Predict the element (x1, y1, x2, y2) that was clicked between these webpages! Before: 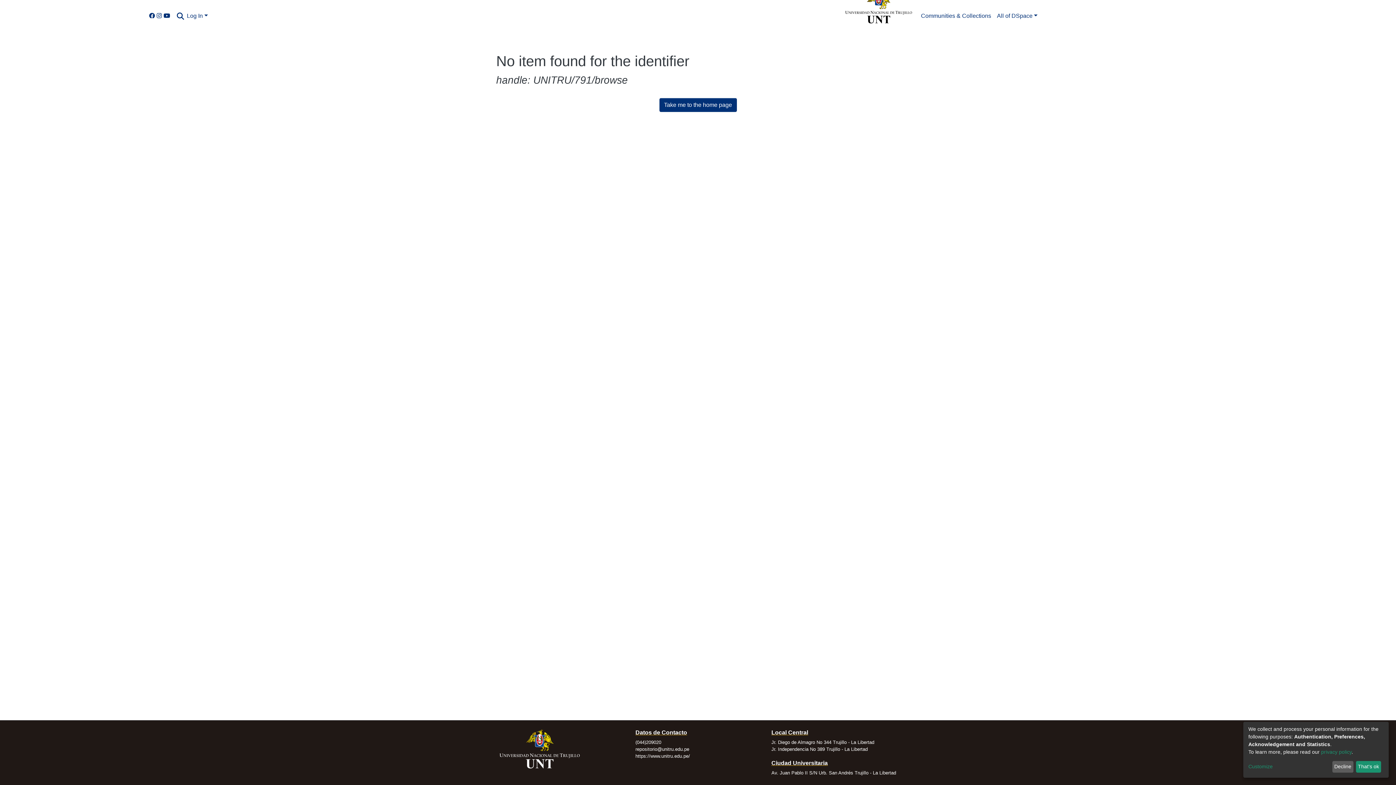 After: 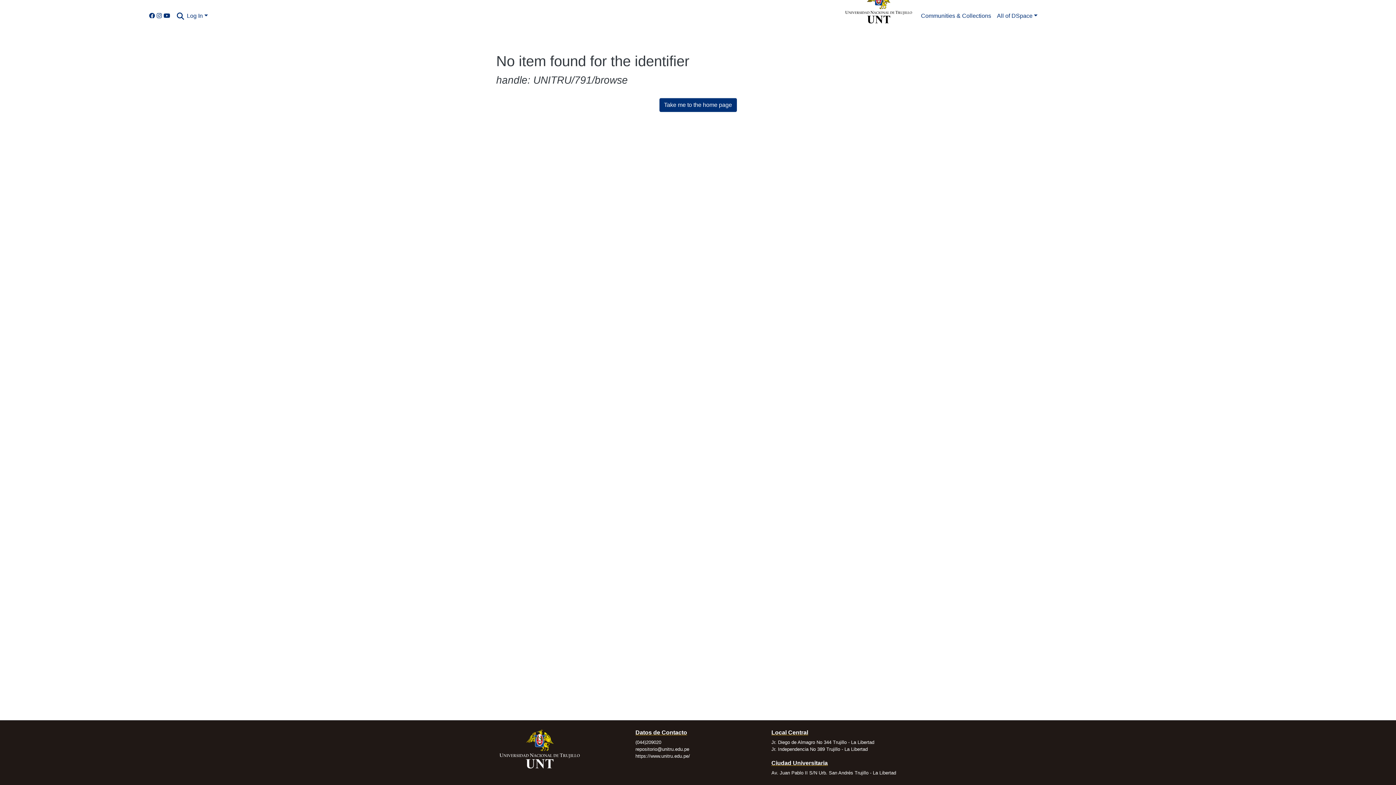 Action: bbox: (1332, 761, 1353, 773) label: Decline